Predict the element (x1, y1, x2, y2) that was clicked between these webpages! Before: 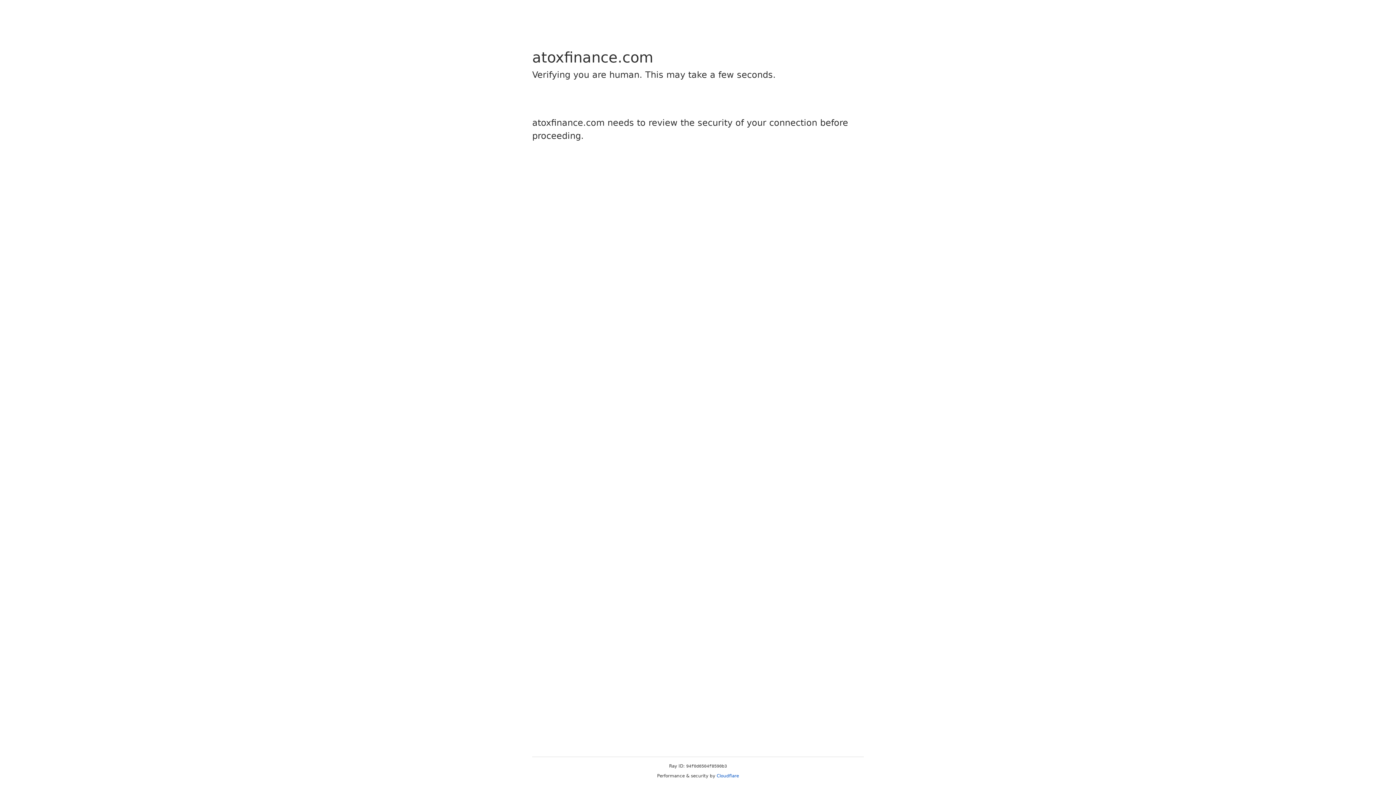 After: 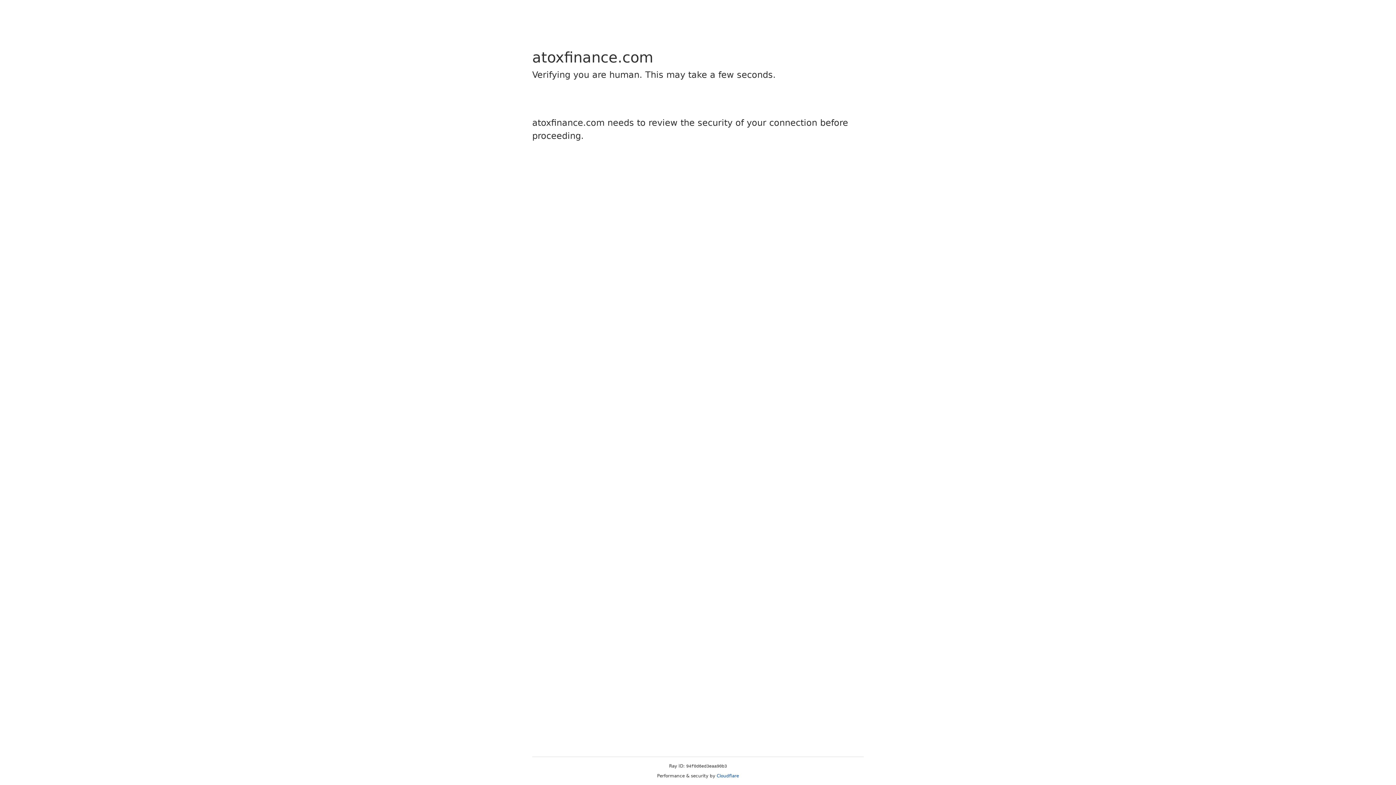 Action: label: Cloudflare bbox: (716, 773, 739, 778)